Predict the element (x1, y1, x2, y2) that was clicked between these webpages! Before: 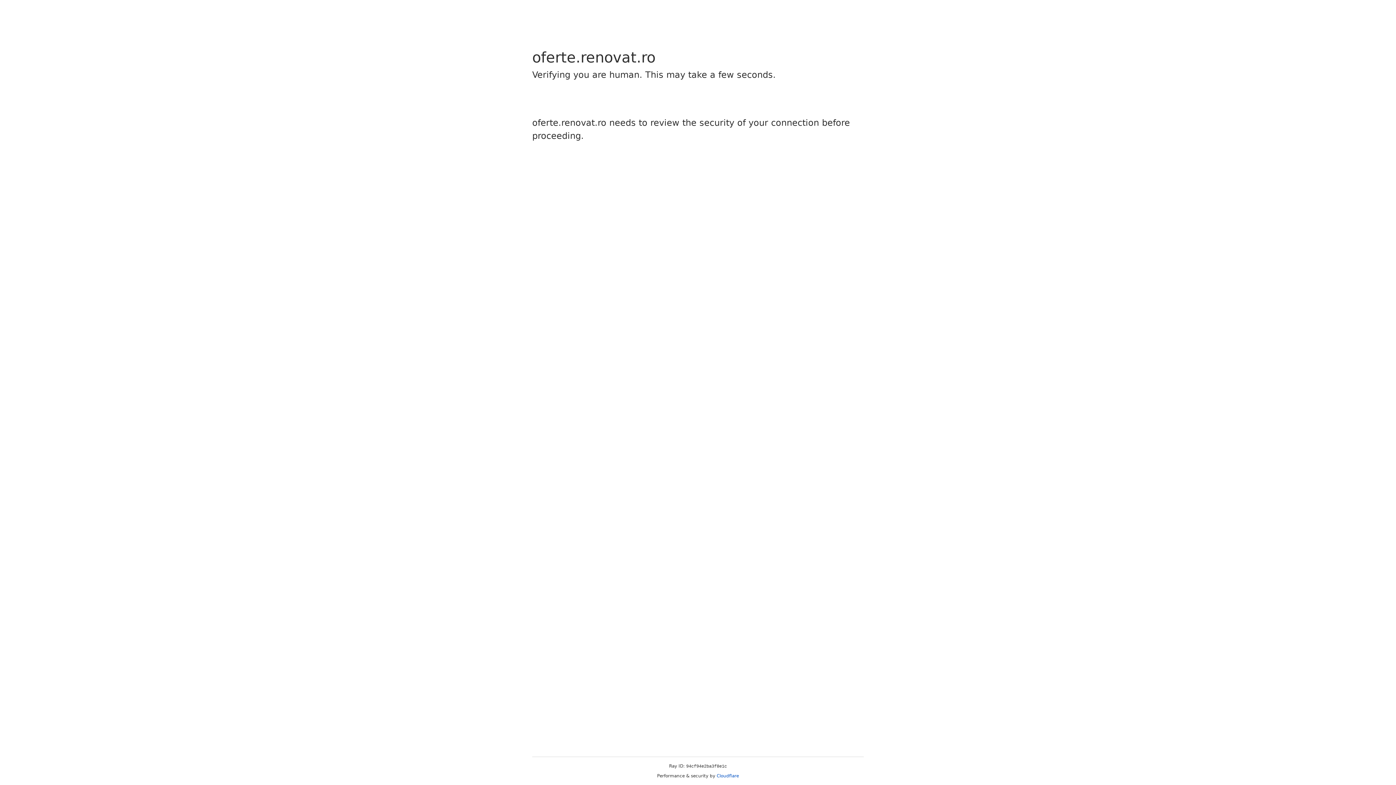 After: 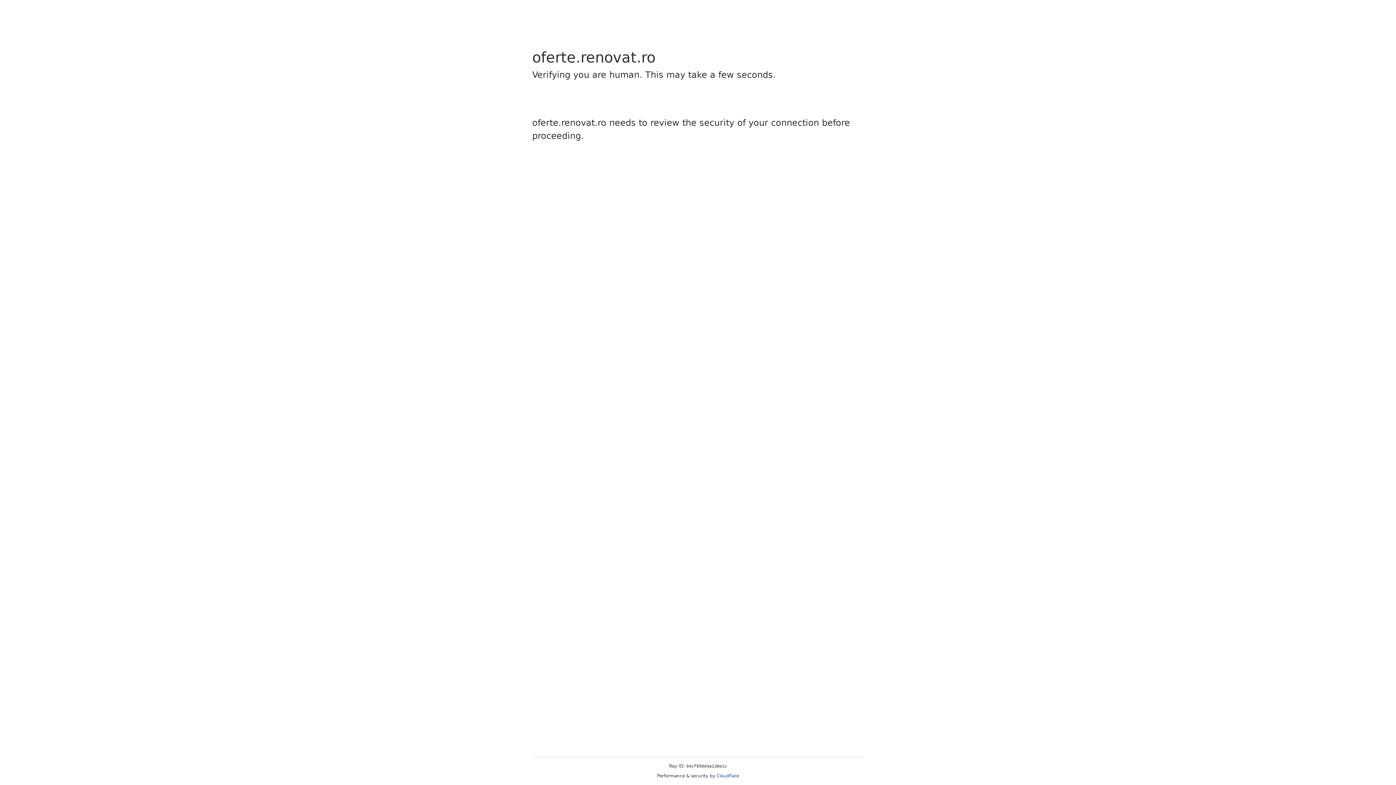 Action: bbox: (716, 773, 739, 778) label: Cloudflare